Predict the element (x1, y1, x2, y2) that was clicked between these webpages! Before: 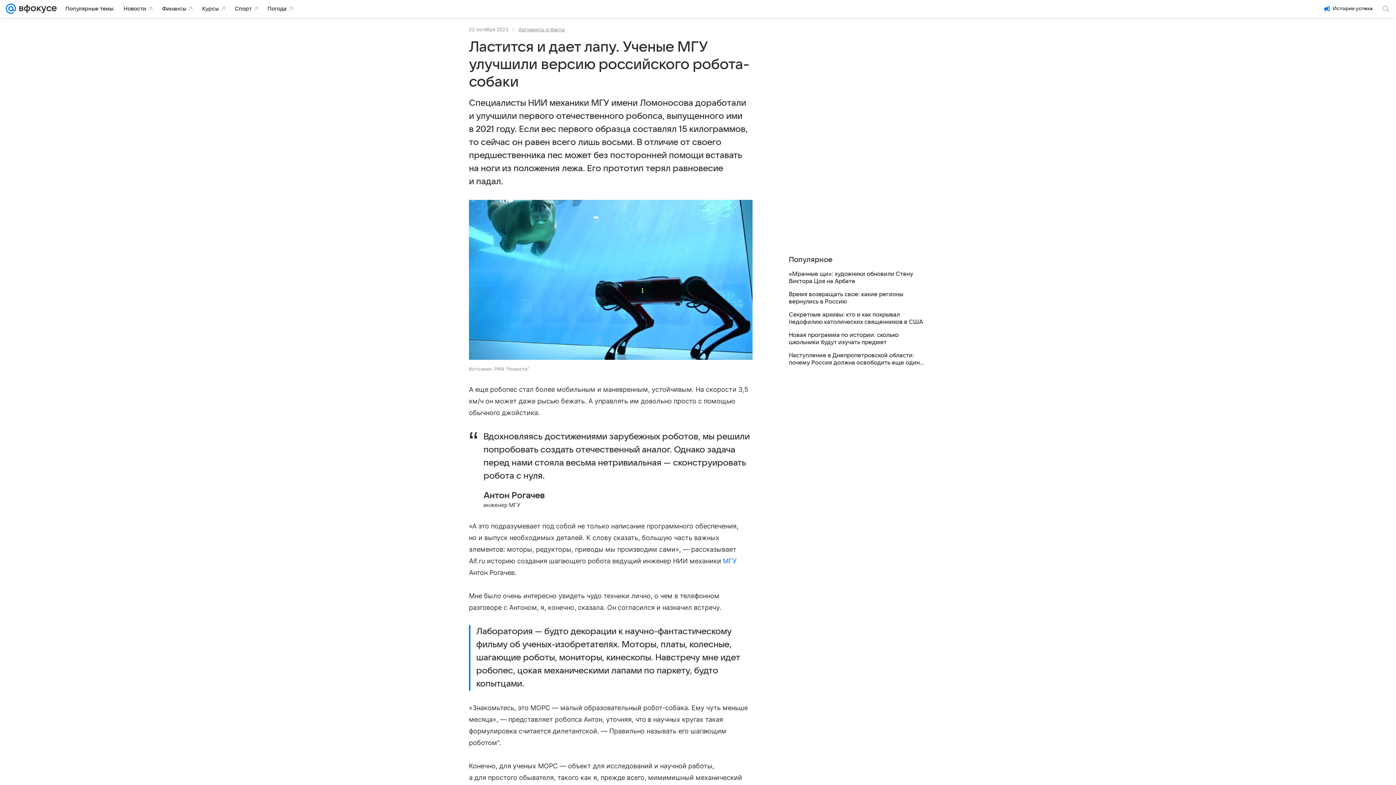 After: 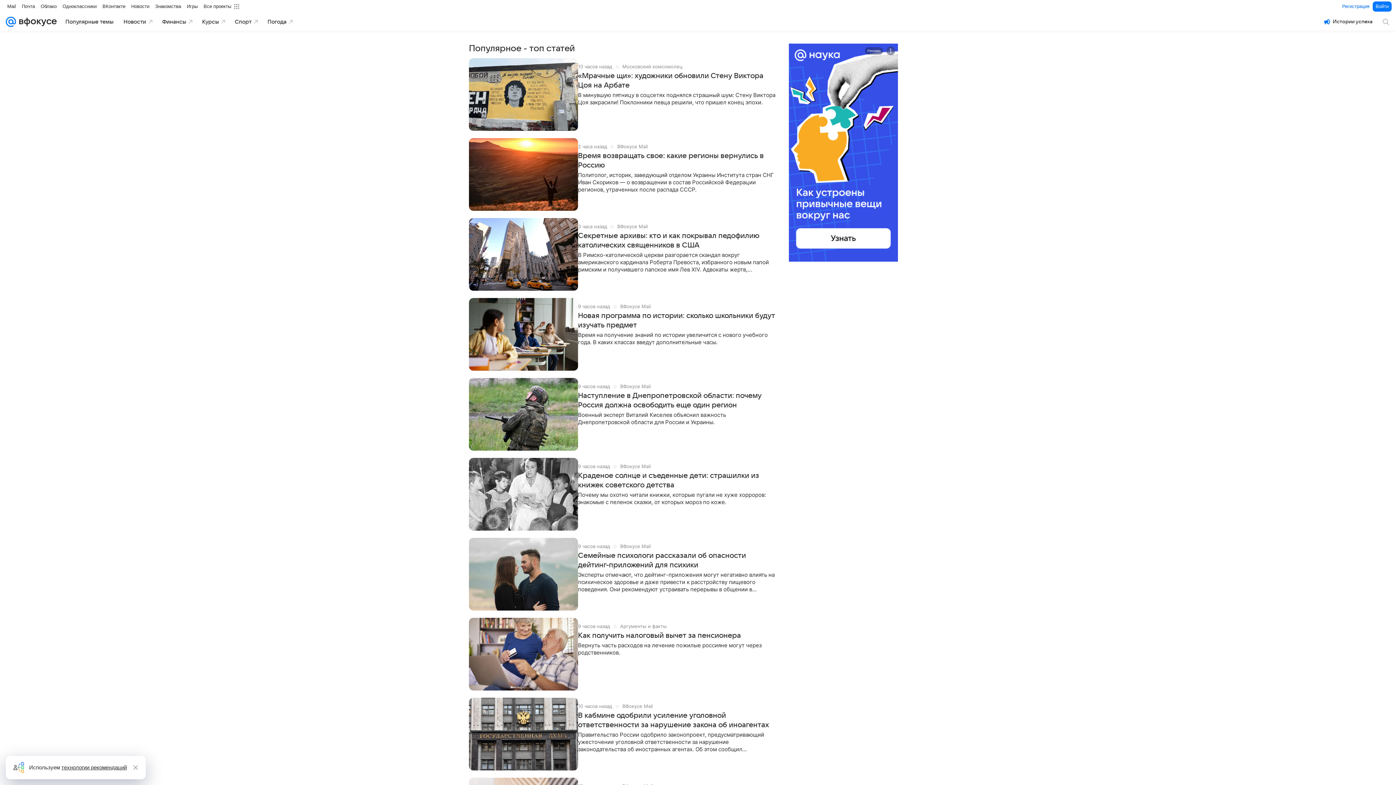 Action: bbox: (61, 2, 117, 14) label: Популярные темы